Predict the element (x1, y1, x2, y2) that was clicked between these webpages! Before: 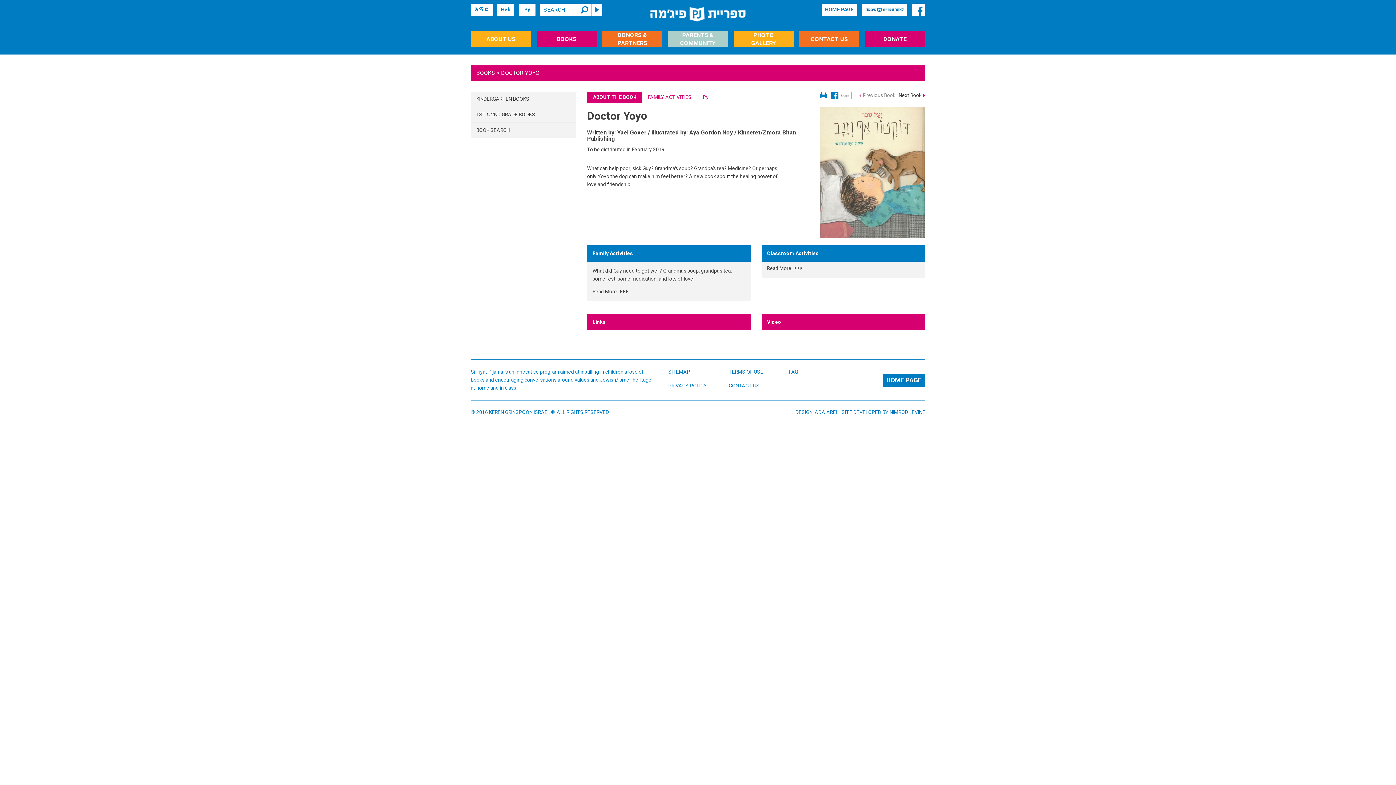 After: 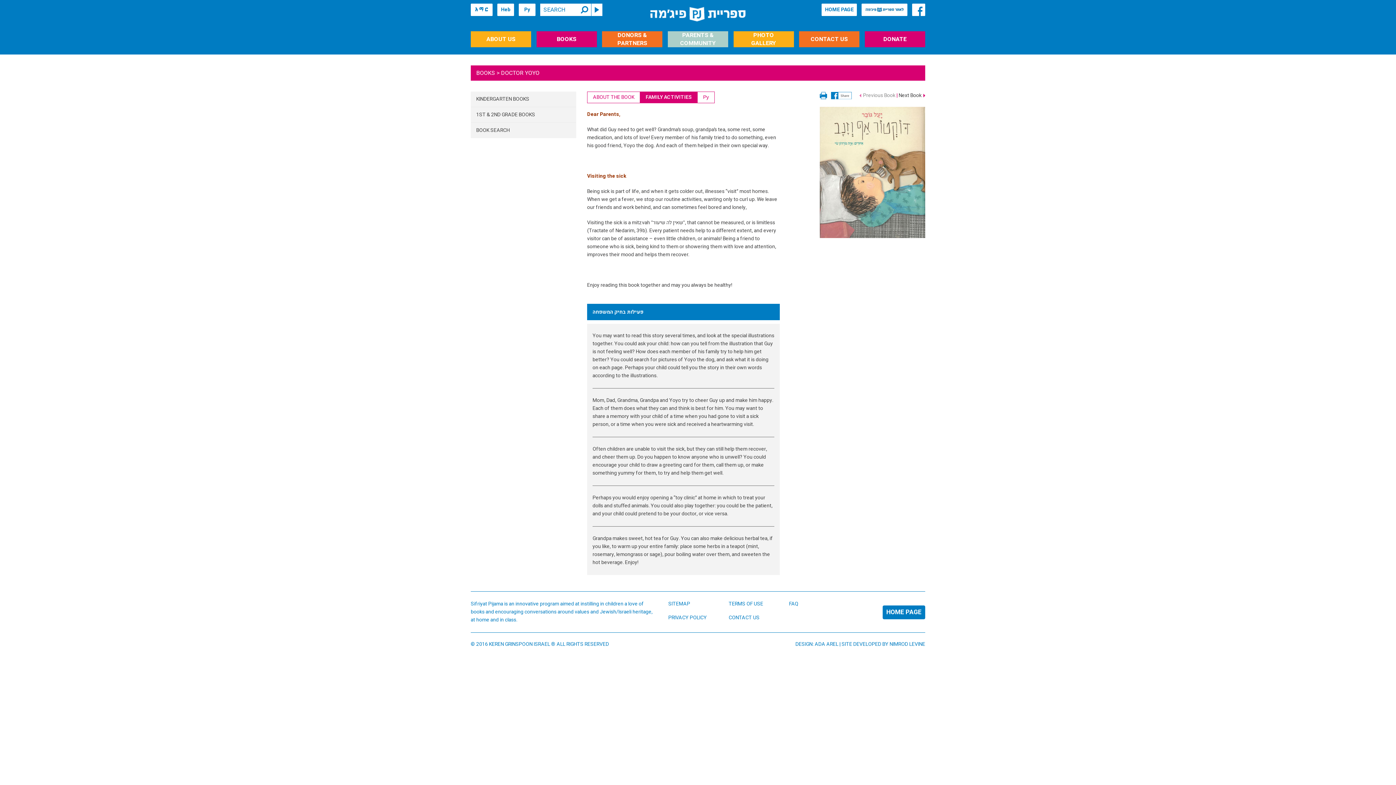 Action: label: FAMILY ACTIVITIES bbox: (642, 92, 697, 102)